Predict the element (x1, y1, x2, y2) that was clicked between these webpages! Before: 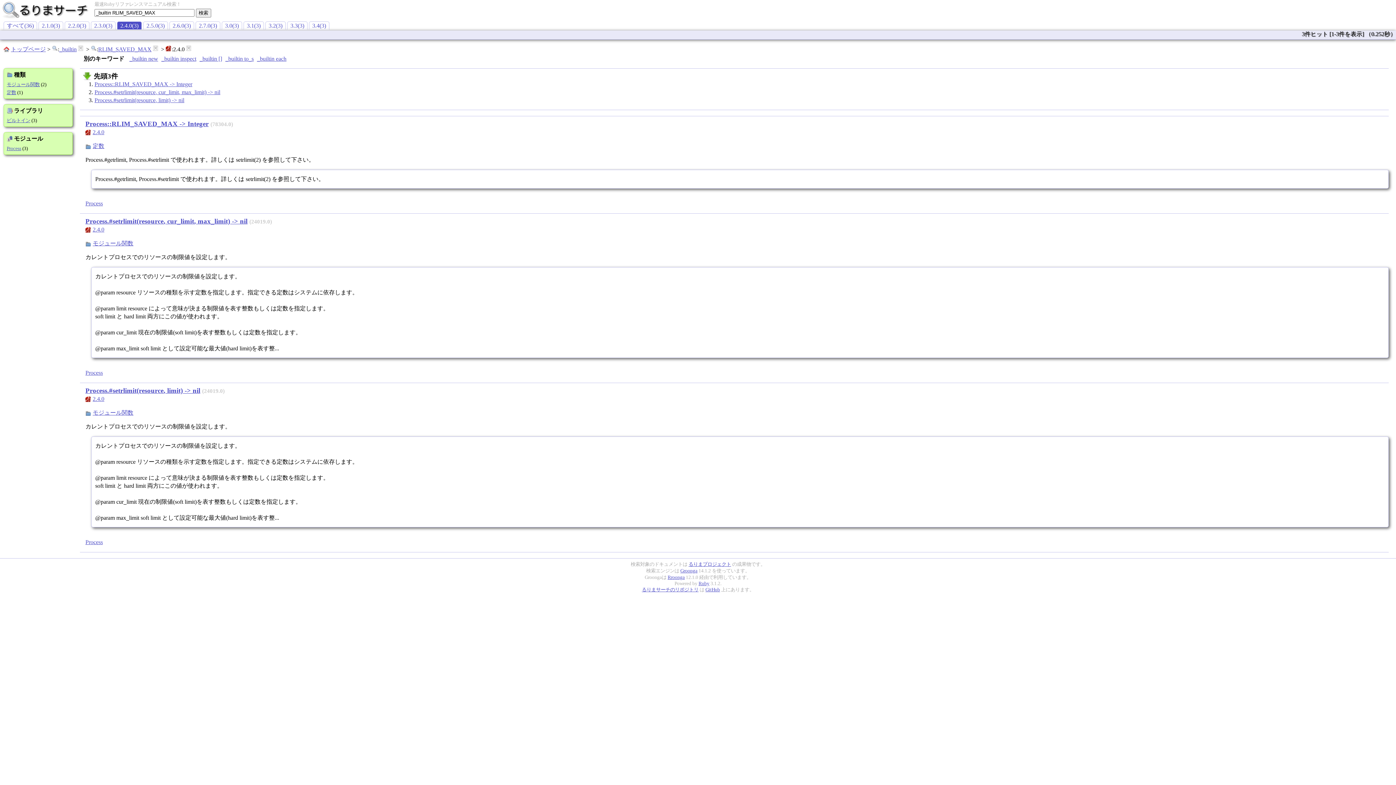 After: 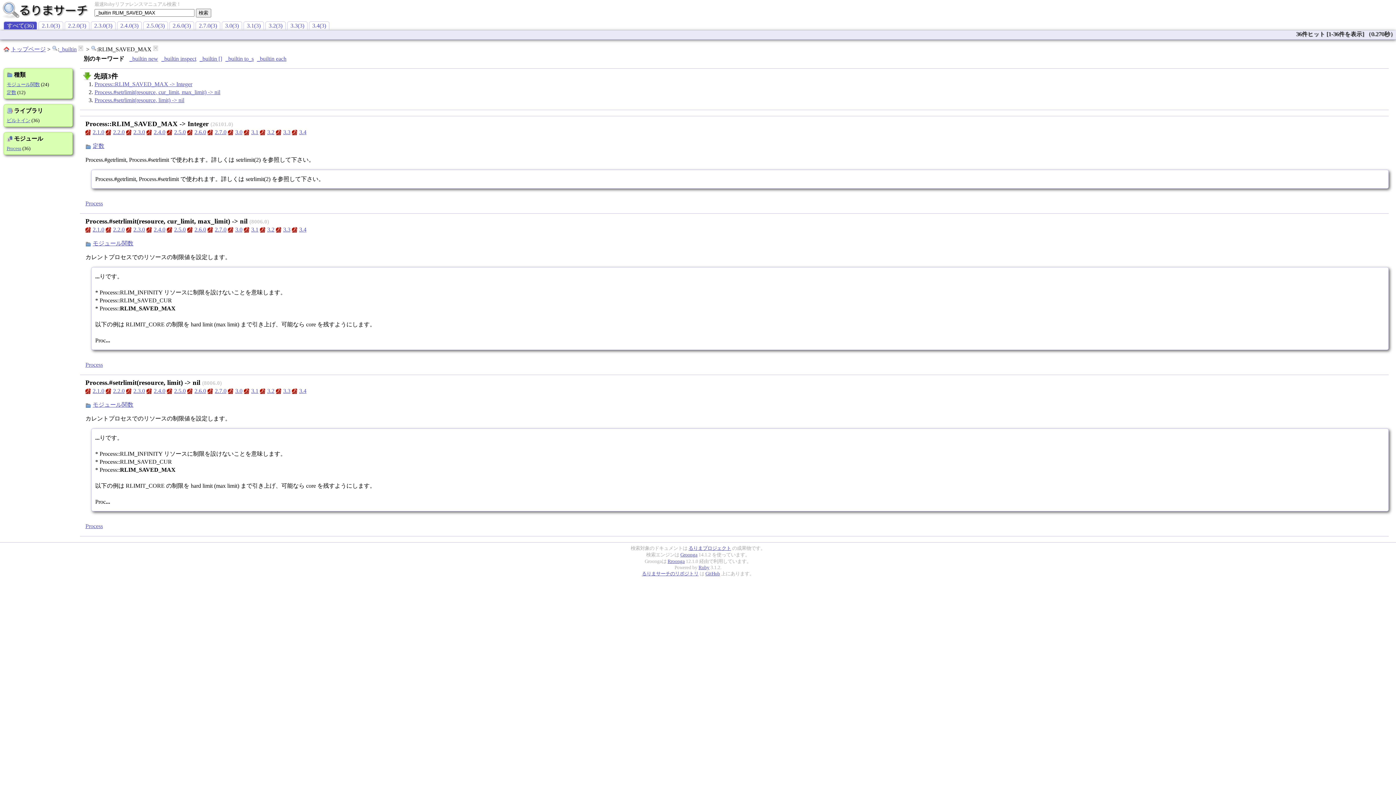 Action: bbox: (98, 46, 151, 52) label: RLIM_SAVED_MAX